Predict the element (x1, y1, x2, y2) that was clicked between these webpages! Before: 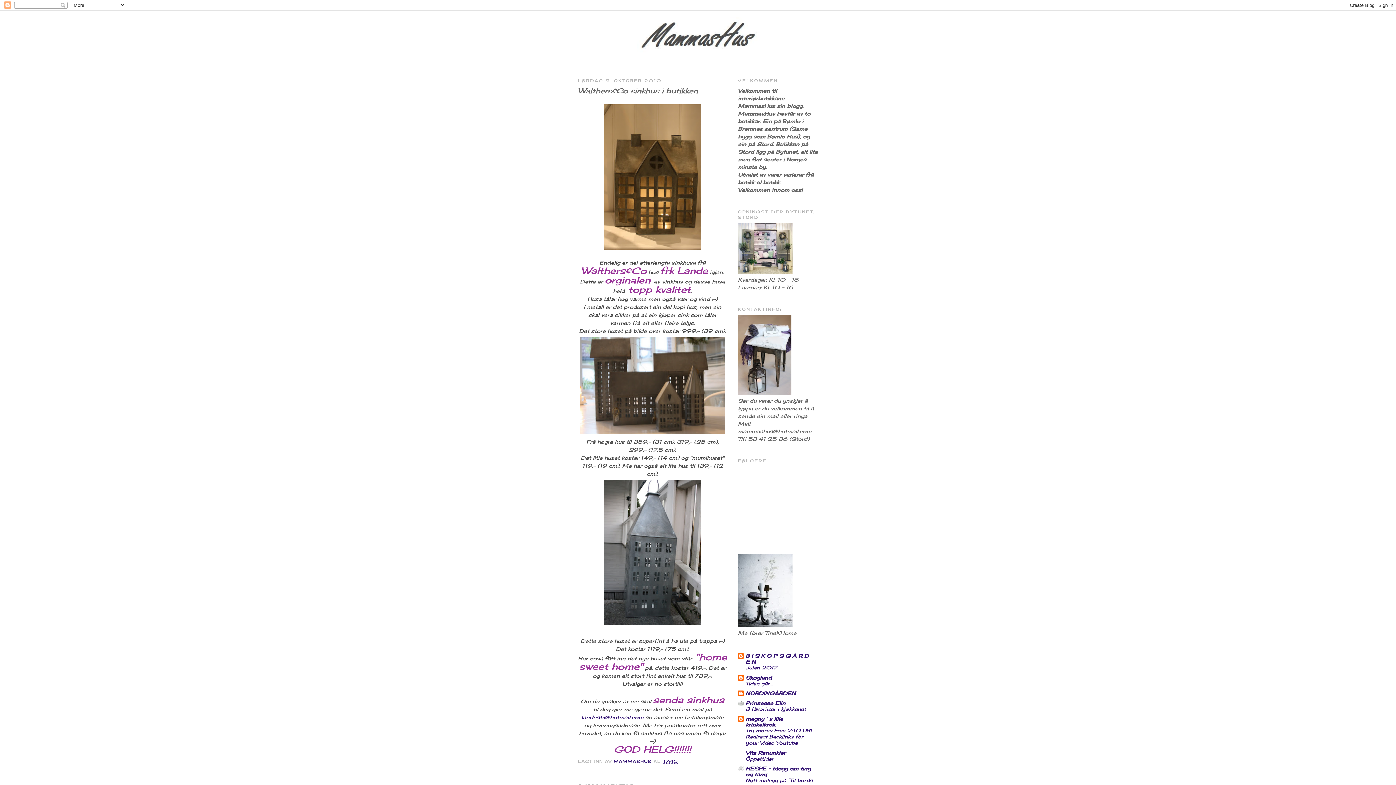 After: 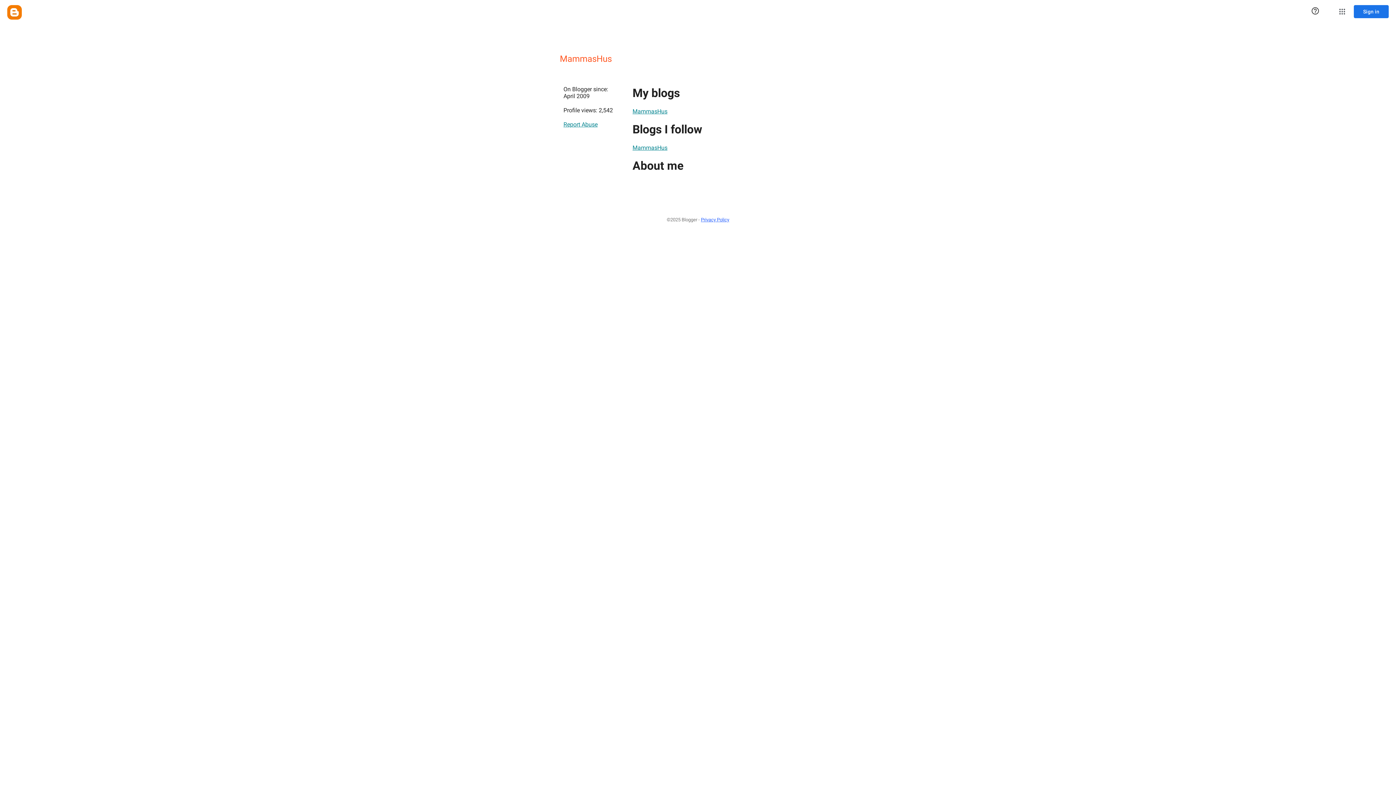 Action: label: MAMMASHUS  bbox: (613, 759, 653, 764)